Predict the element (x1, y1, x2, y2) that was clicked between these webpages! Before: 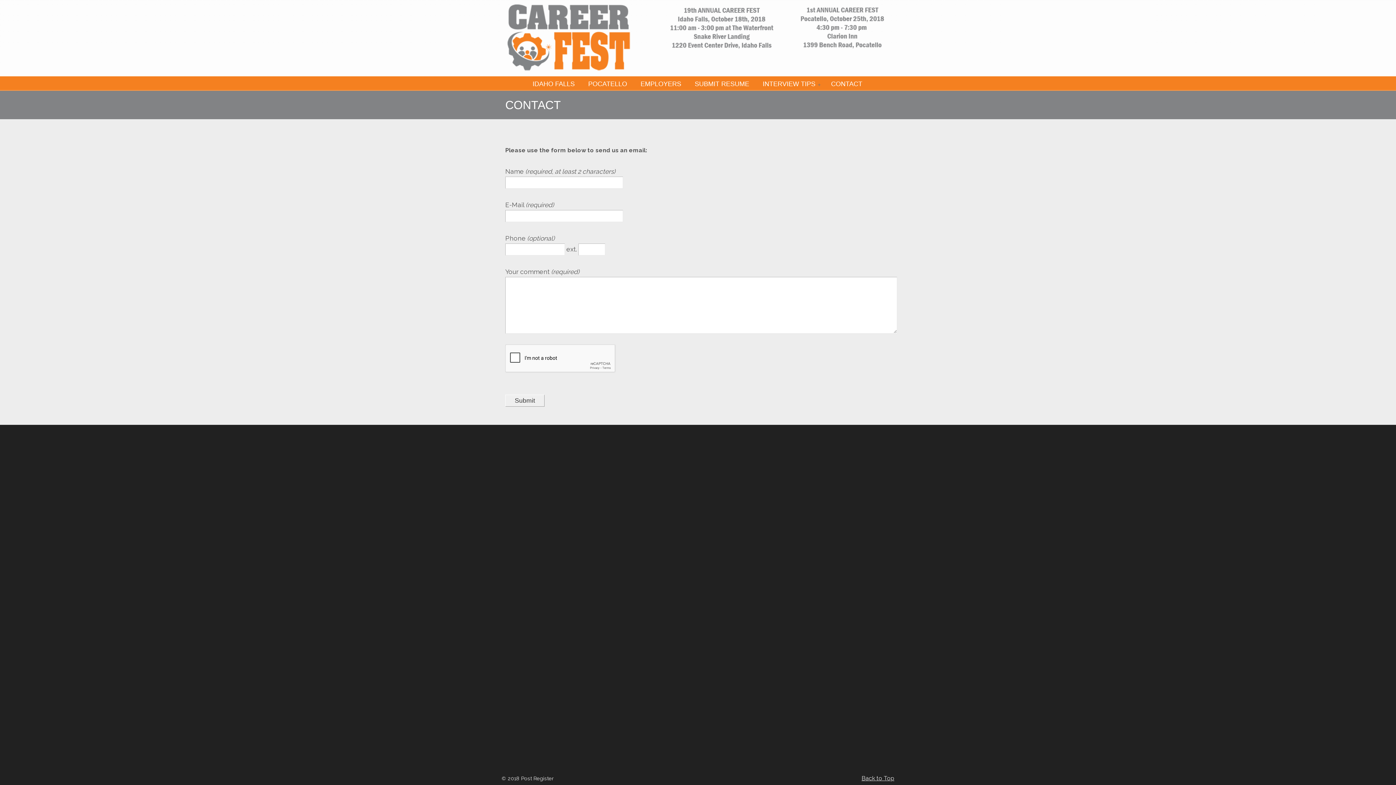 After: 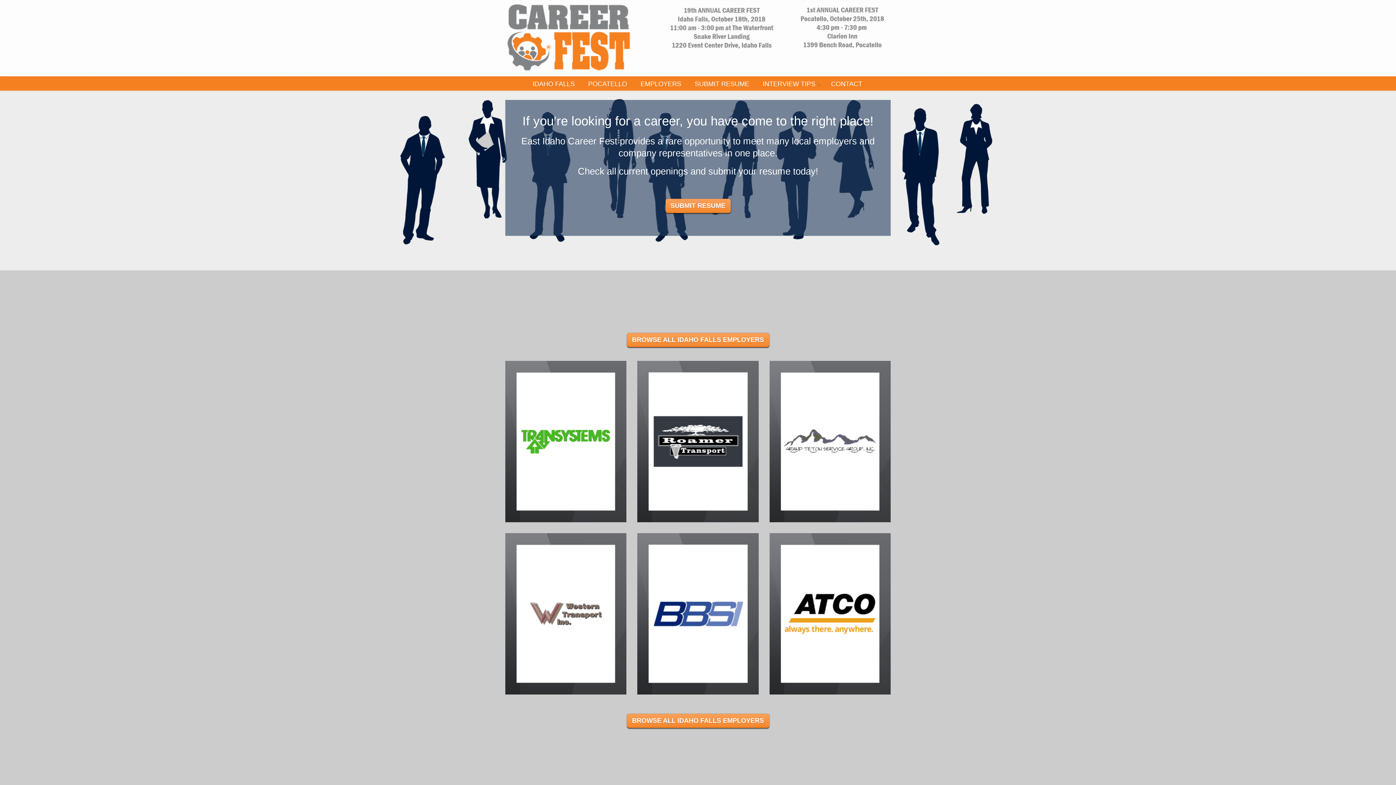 Action: label: East Idaho Career Fest bbox: (505, 2, 905, 73)